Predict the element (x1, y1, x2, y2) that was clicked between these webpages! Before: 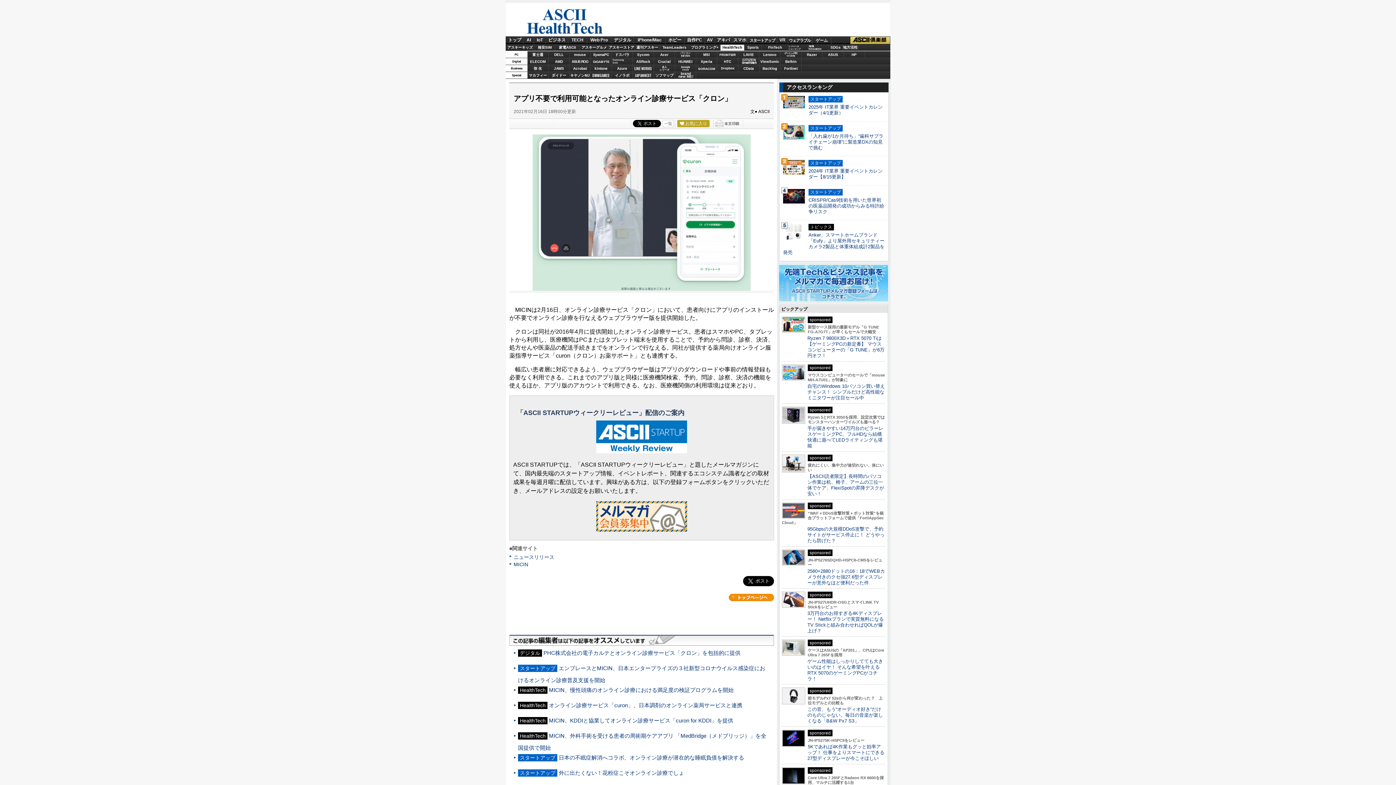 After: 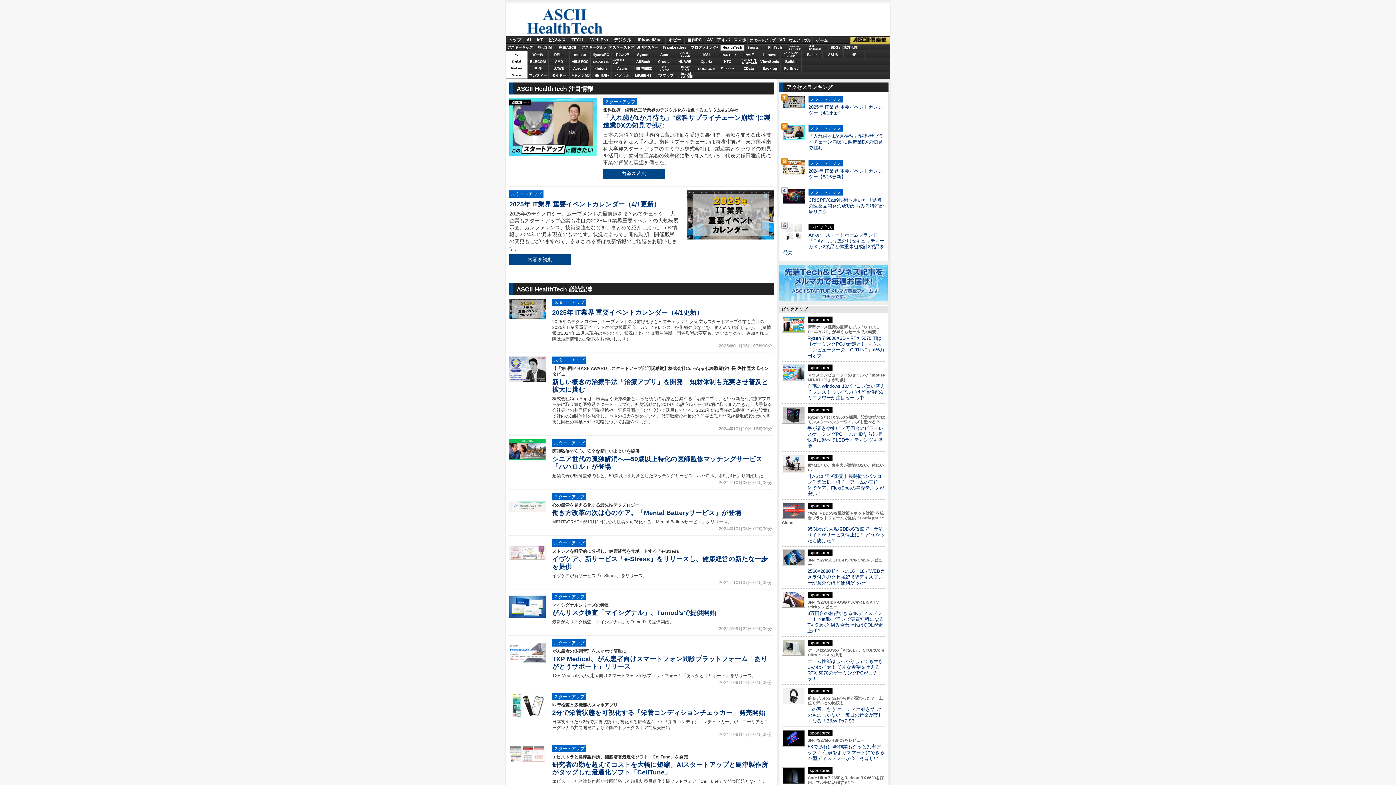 Action: bbox: (512, 7, 617, 35) label: ASCII HealthTech